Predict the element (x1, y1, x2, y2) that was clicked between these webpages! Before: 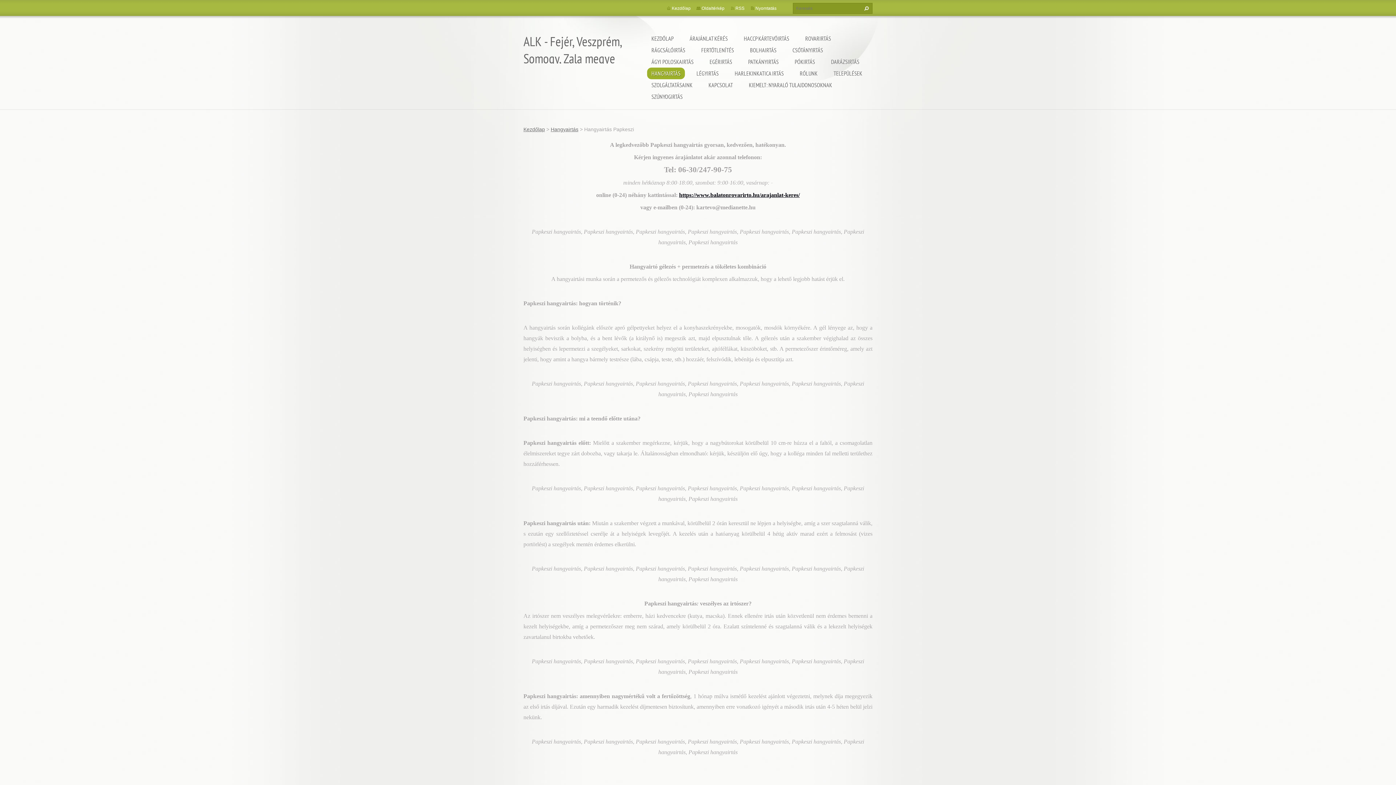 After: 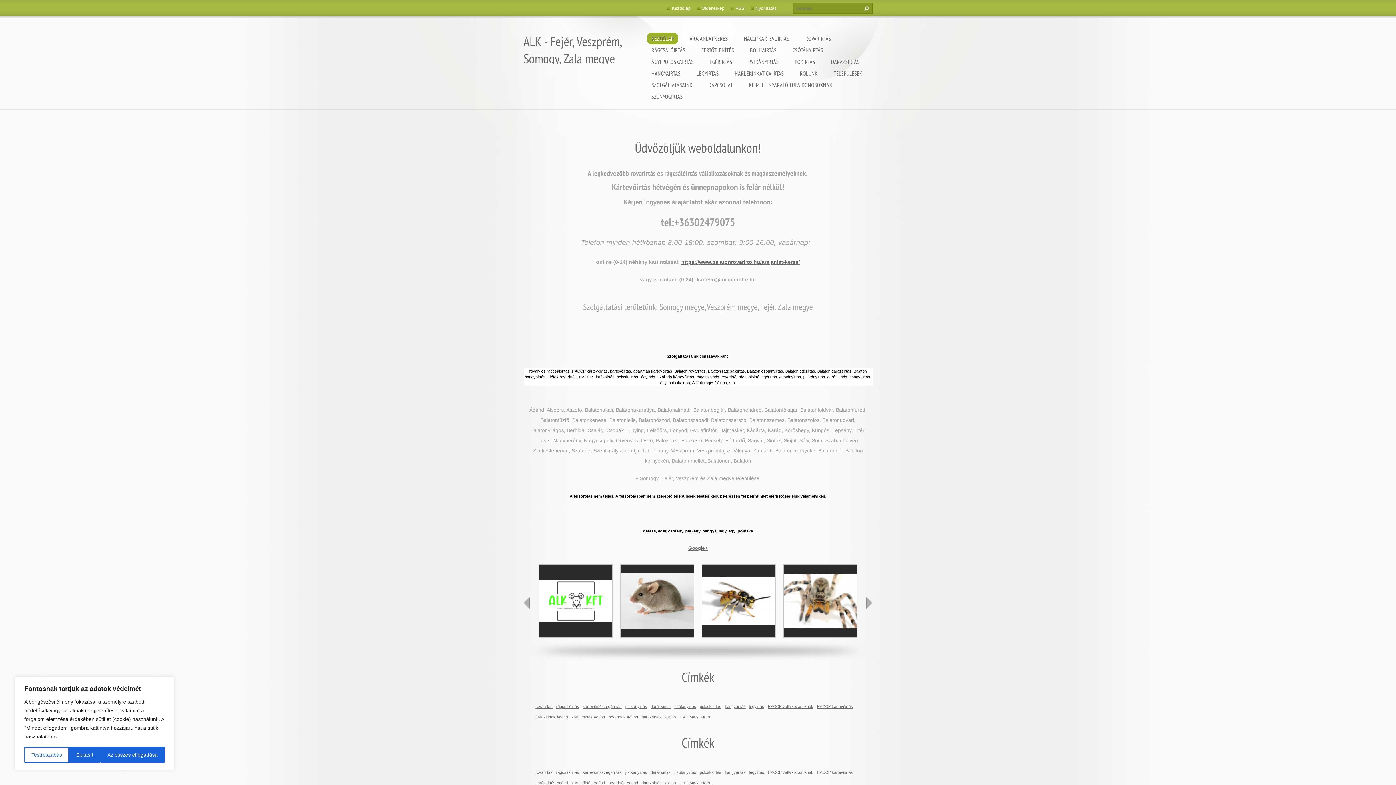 Action: bbox: (647, 32, 678, 44) label: KEZDŐLAP